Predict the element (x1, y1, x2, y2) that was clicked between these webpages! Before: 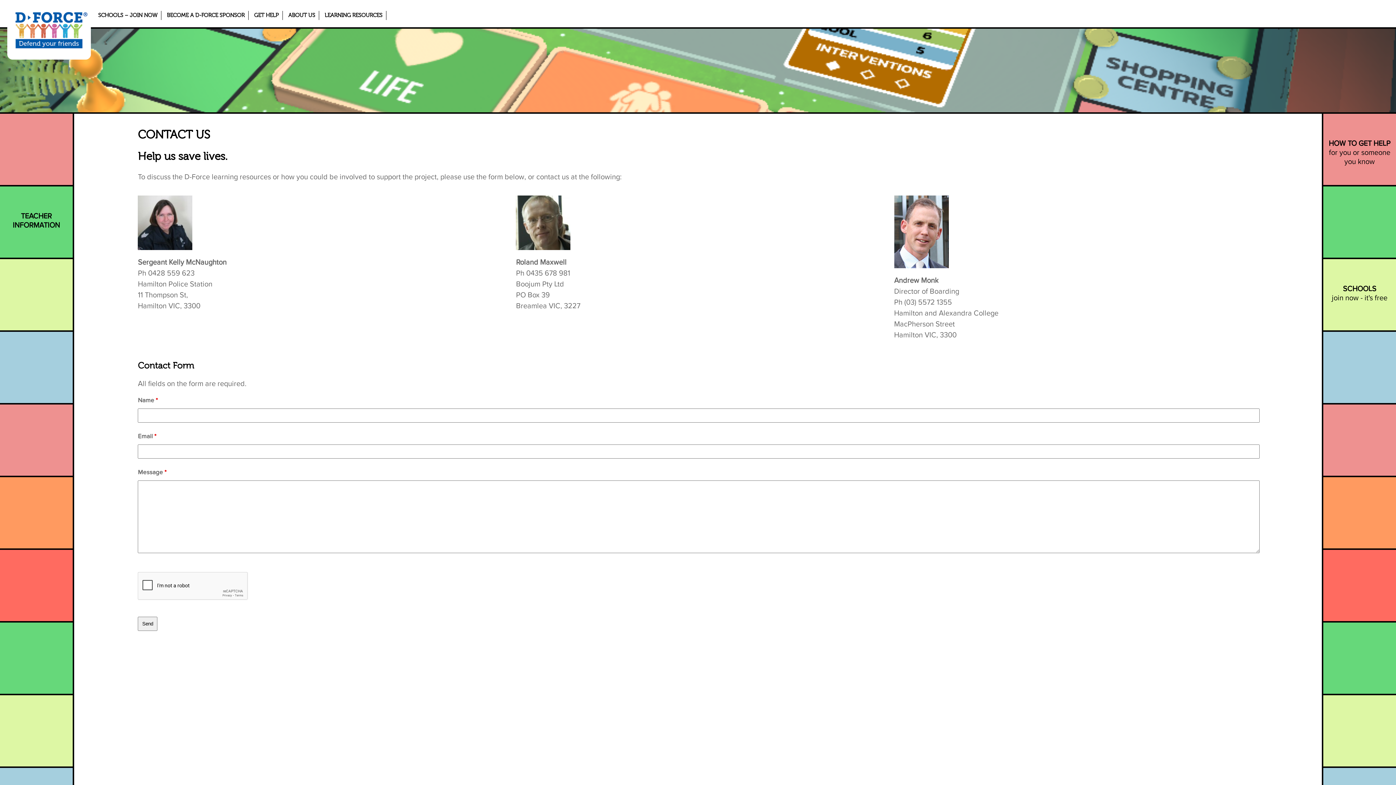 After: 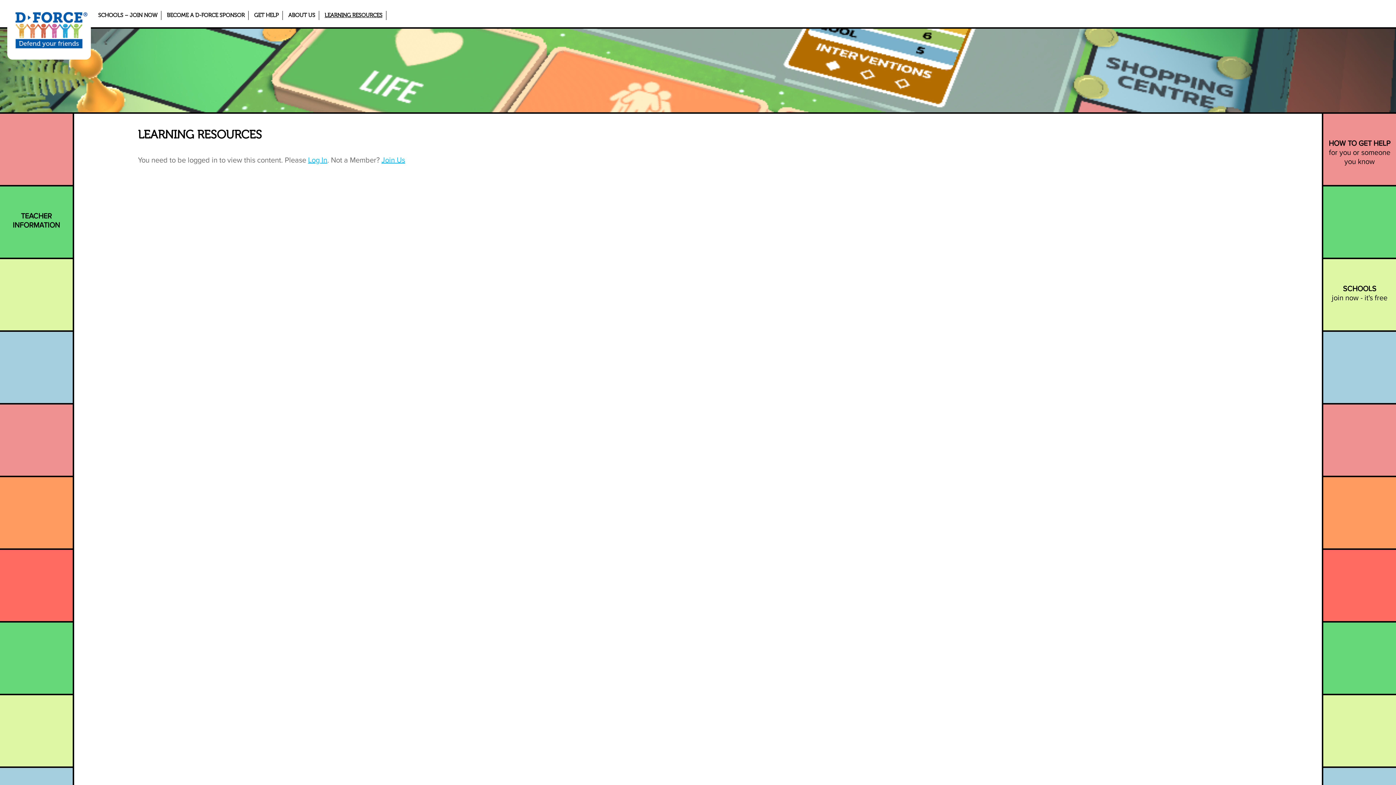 Action: label: LEARNING RESOURCES bbox: (321, 10, 386, 20)